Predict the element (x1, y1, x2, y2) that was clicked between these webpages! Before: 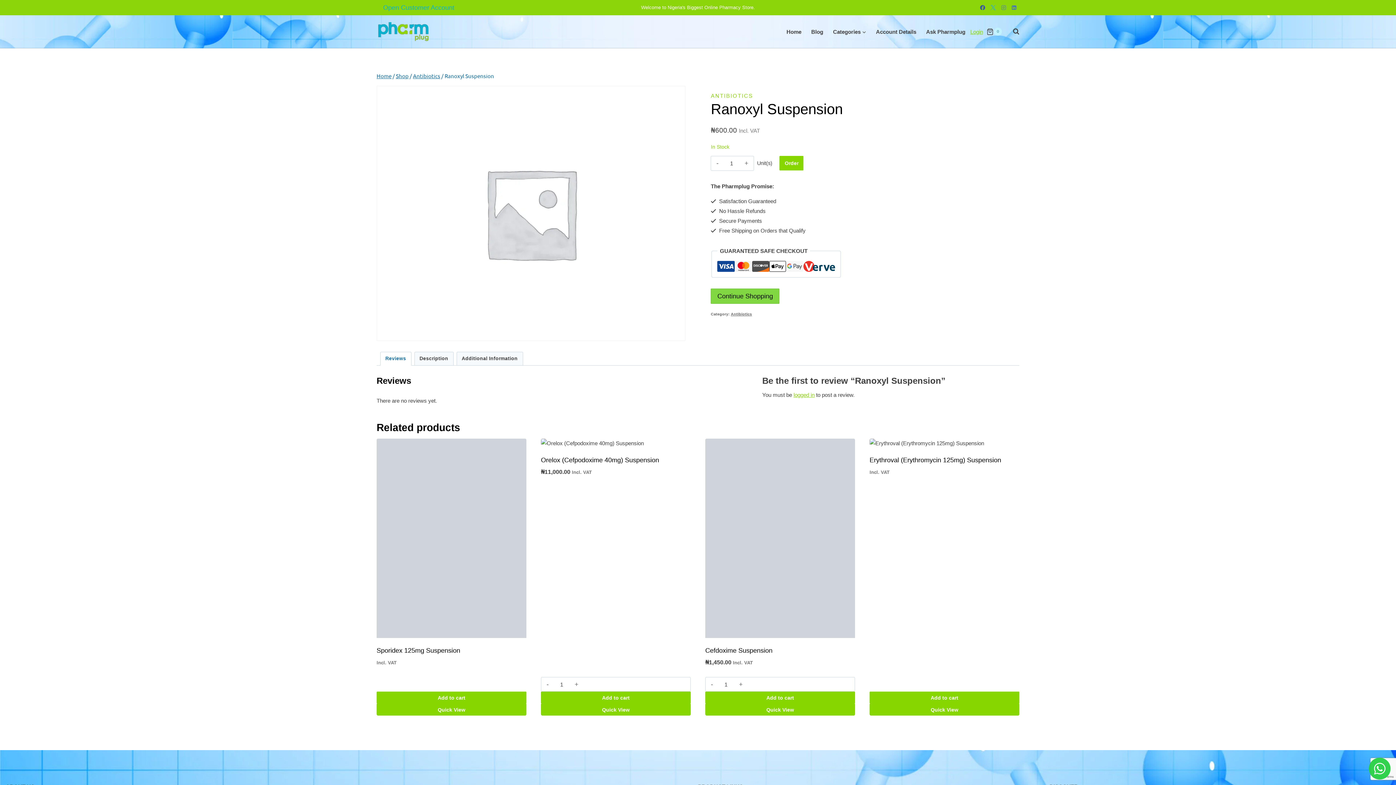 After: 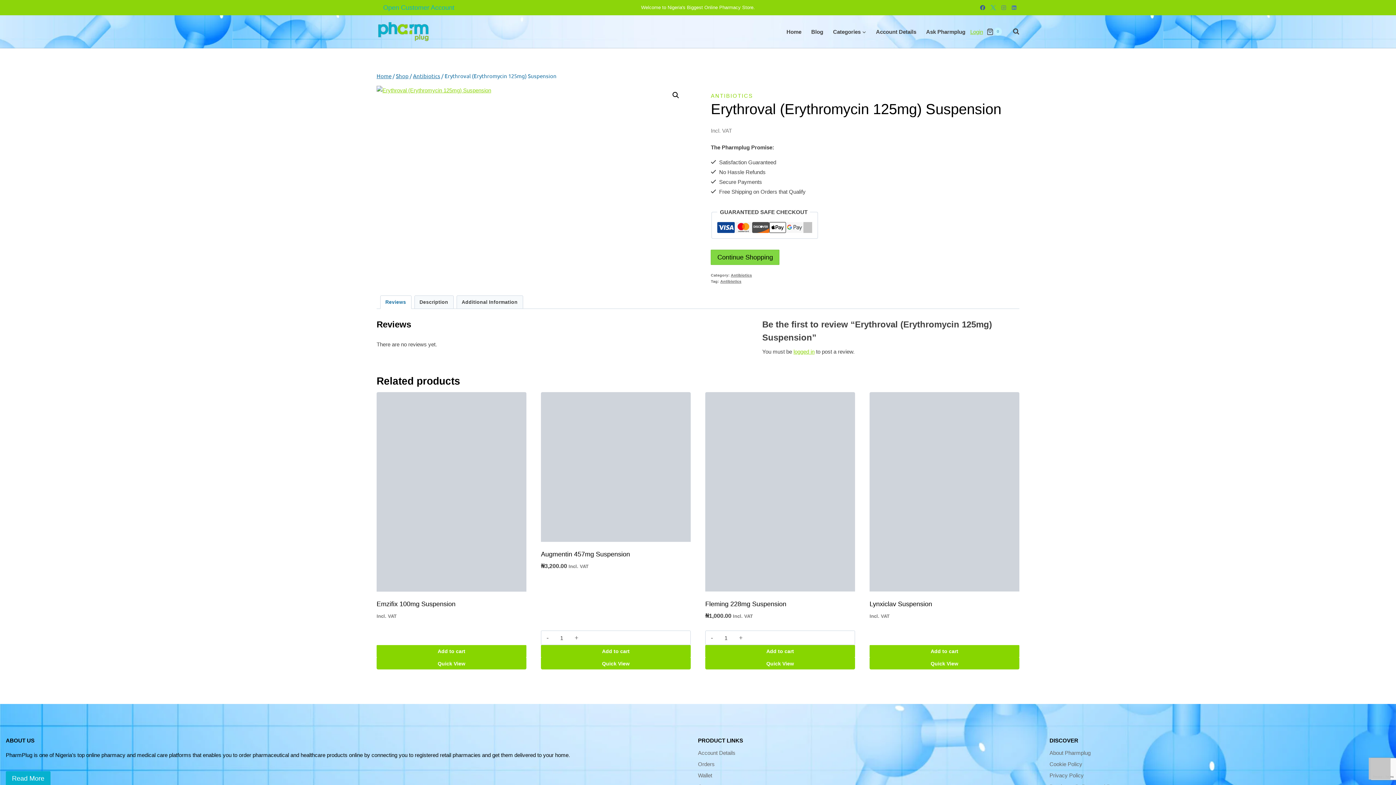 Action: bbox: (869, 692, 1019, 704) label: Read more about “Erythroval (Erythromycin 125mg) Suspension”